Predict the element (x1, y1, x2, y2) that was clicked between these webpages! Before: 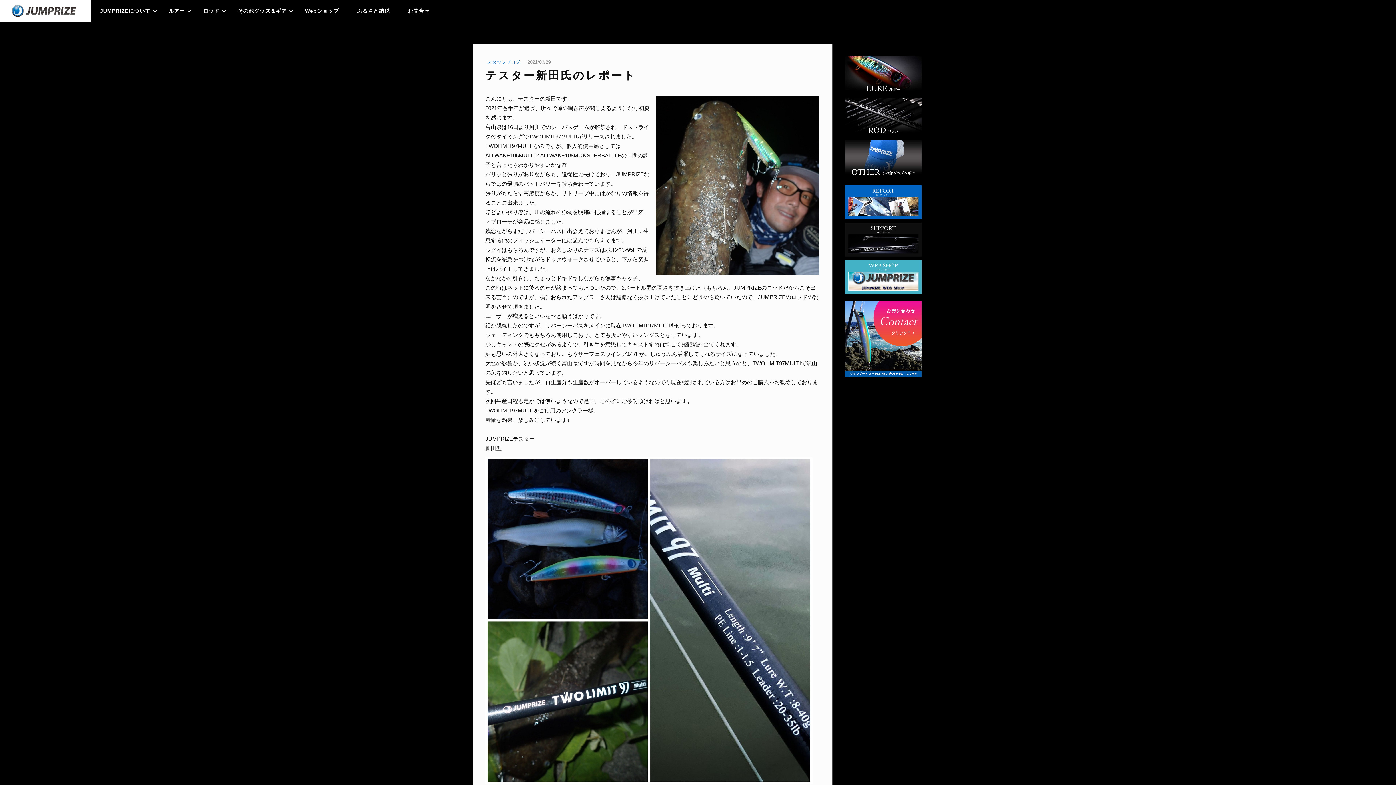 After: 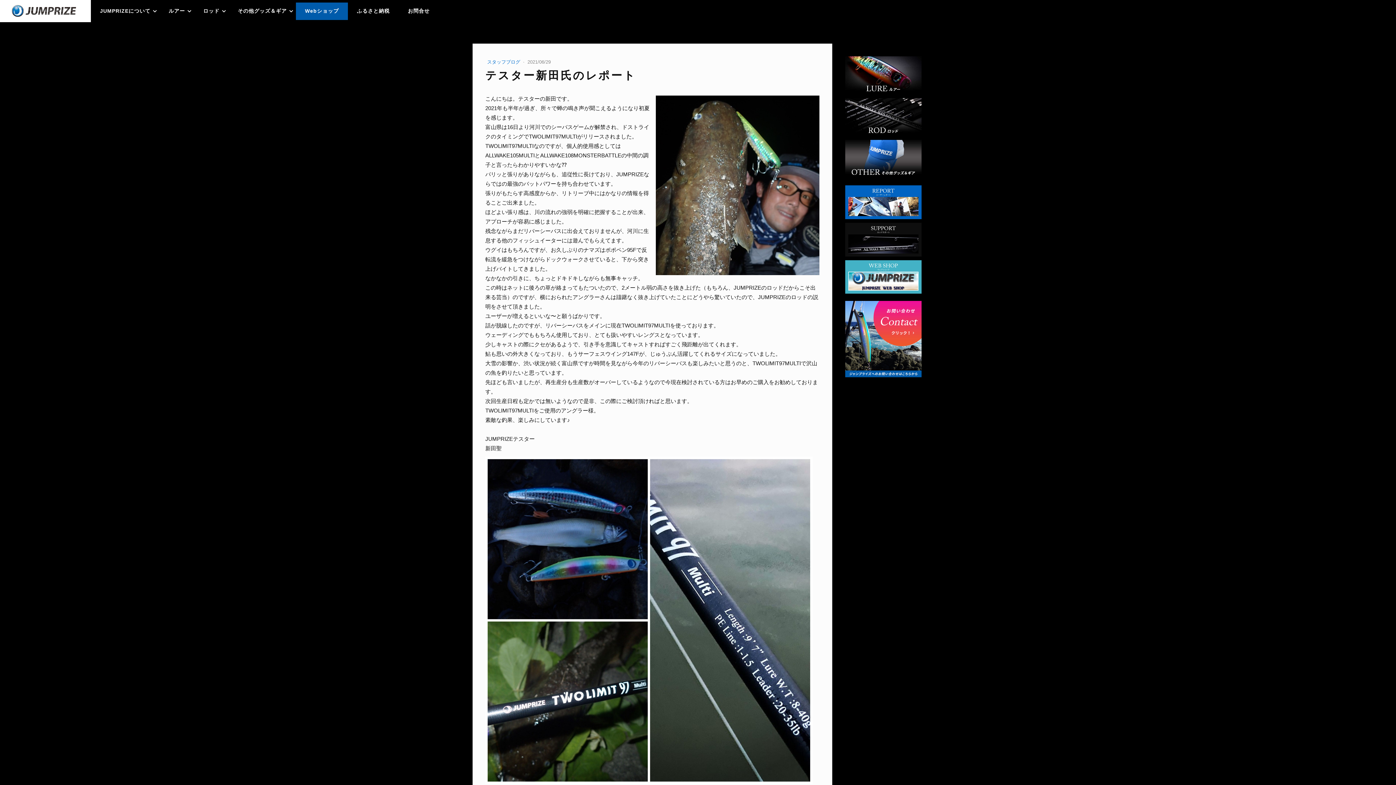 Action: bbox: (296, 2, 348, 19) label: Webショップ